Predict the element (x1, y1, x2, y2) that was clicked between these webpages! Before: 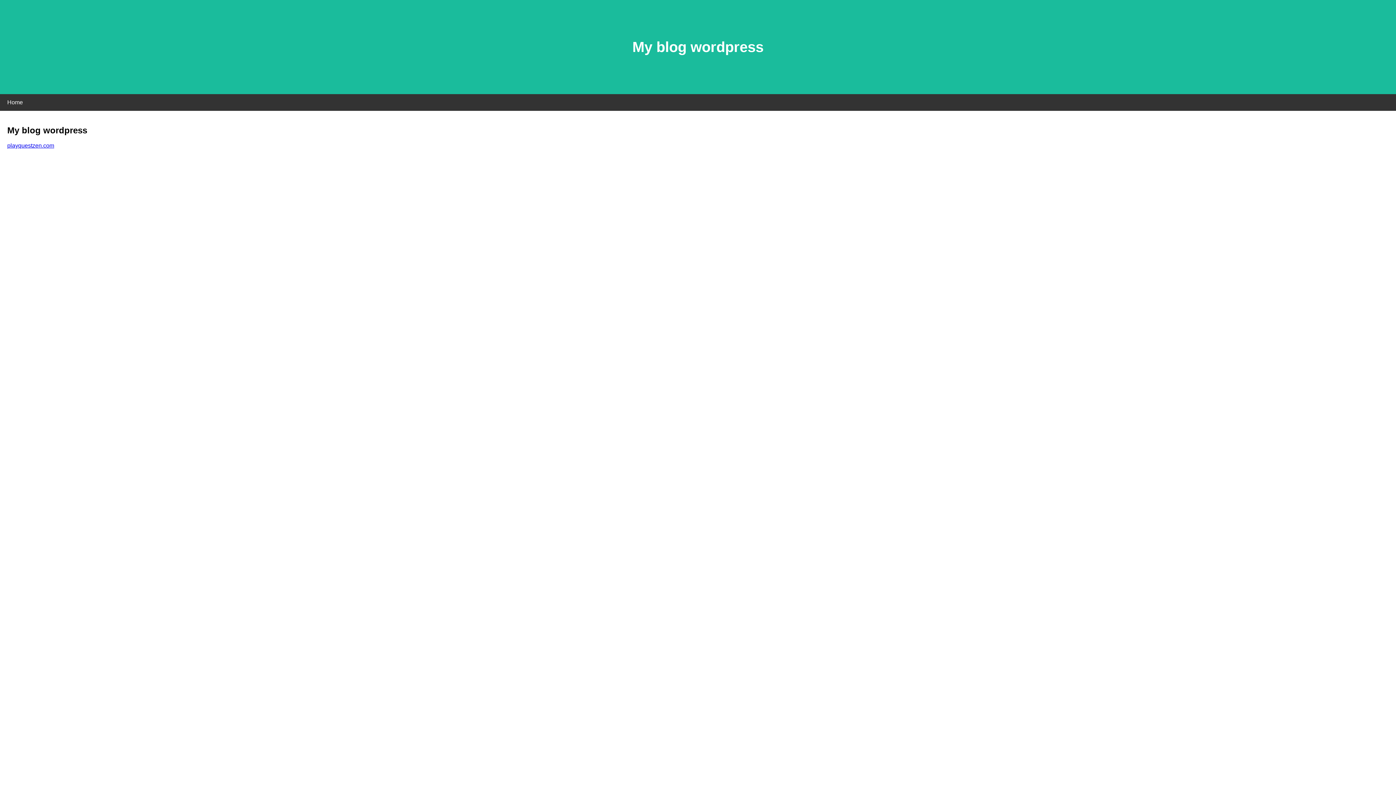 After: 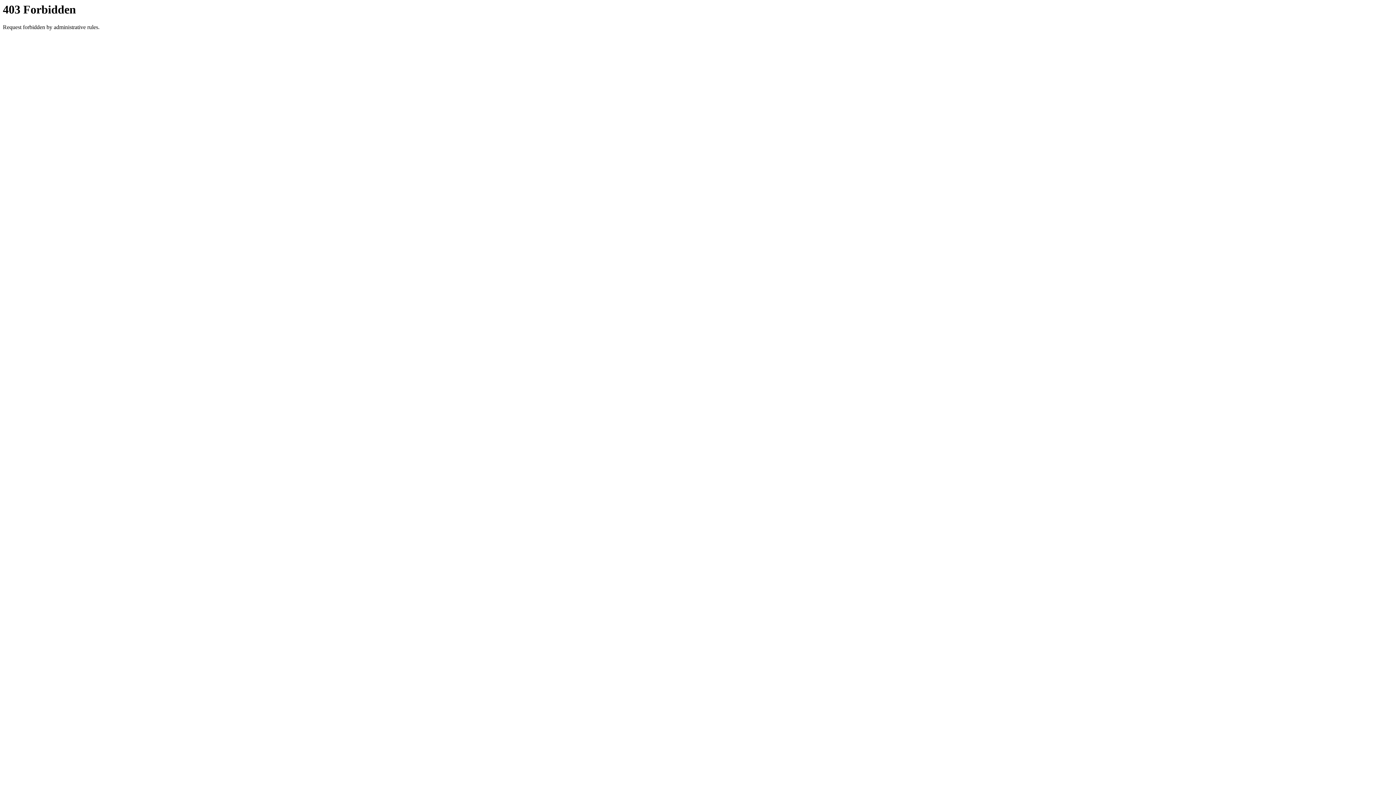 Action: label: playquestzen.com bbox: (7, 142, 54, 148)